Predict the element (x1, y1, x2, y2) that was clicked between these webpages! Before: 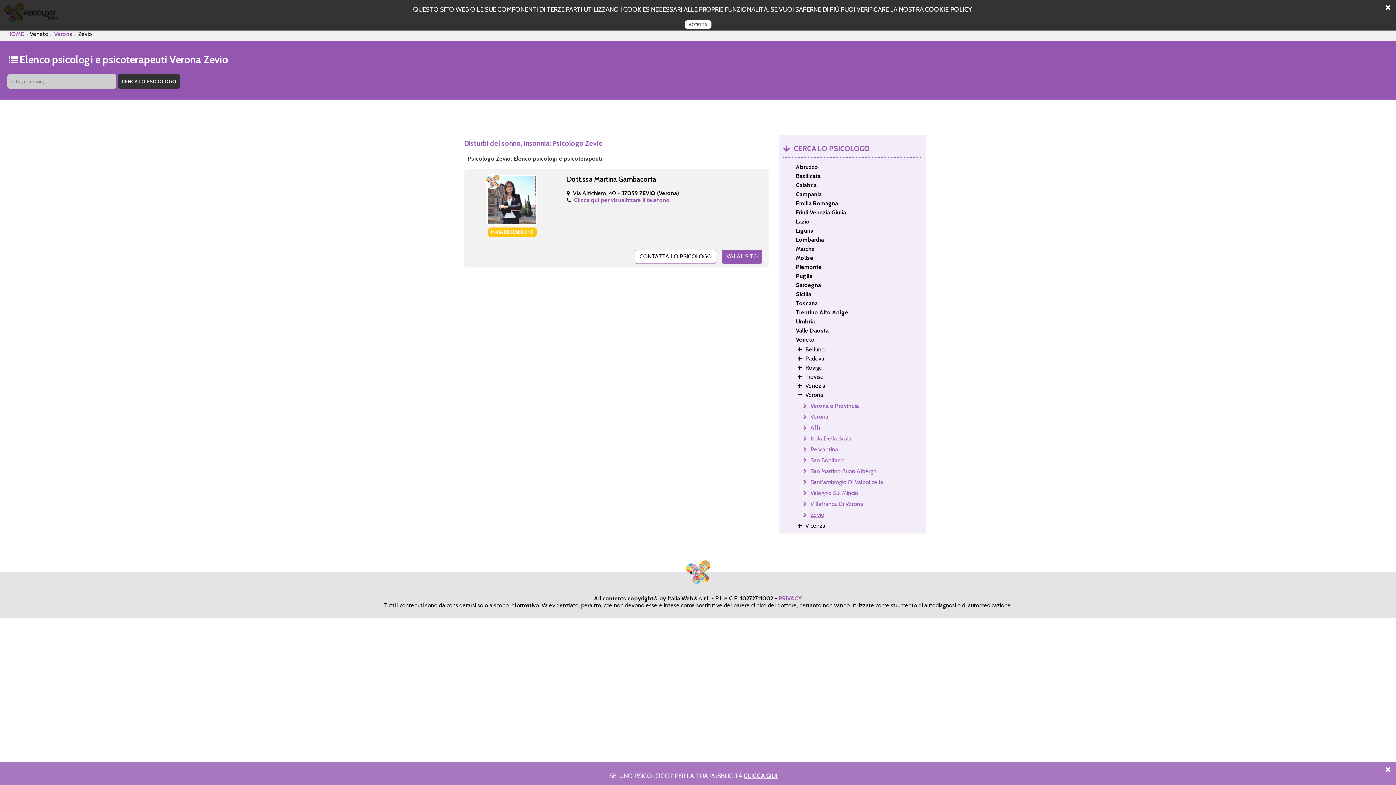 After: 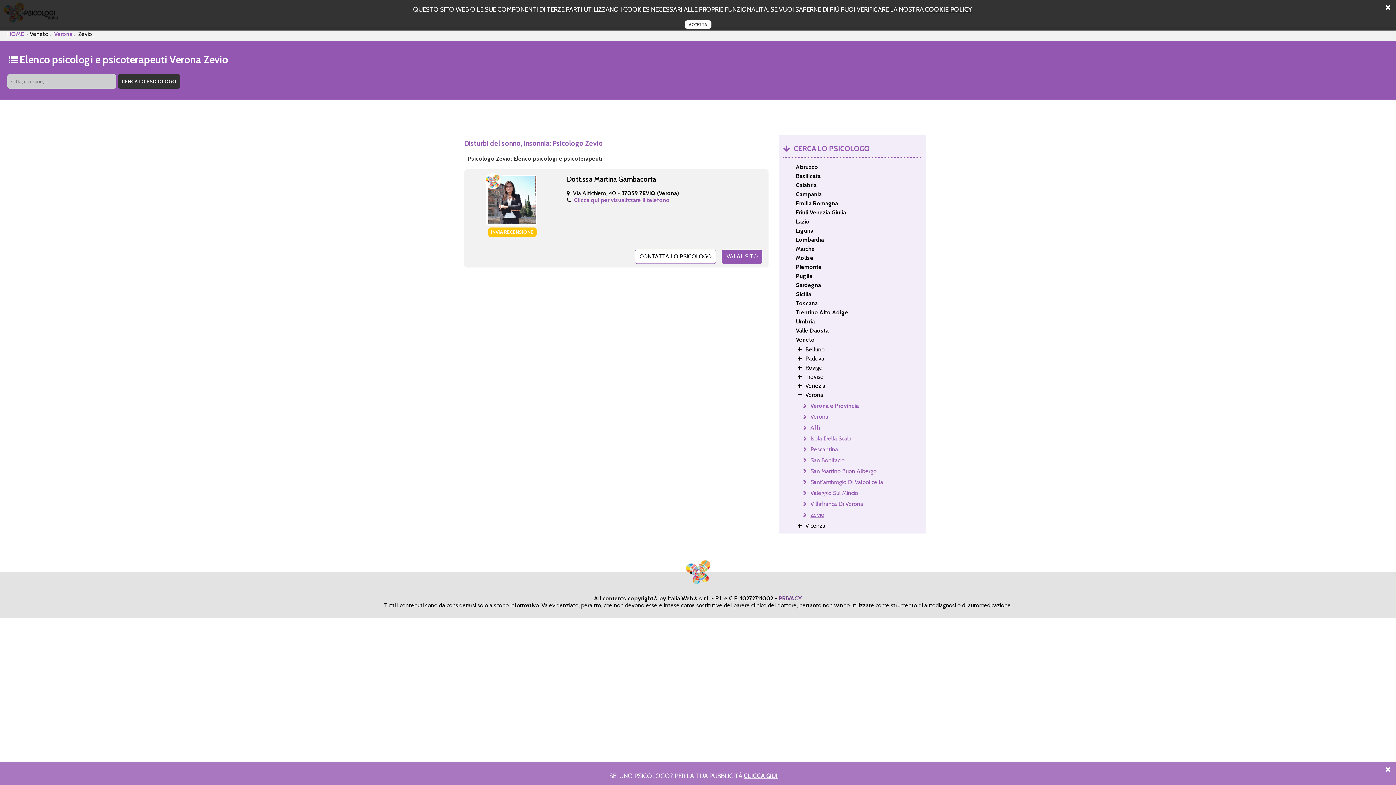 Action: bbox: (778, 595, 802, 602) label: PRIVACY